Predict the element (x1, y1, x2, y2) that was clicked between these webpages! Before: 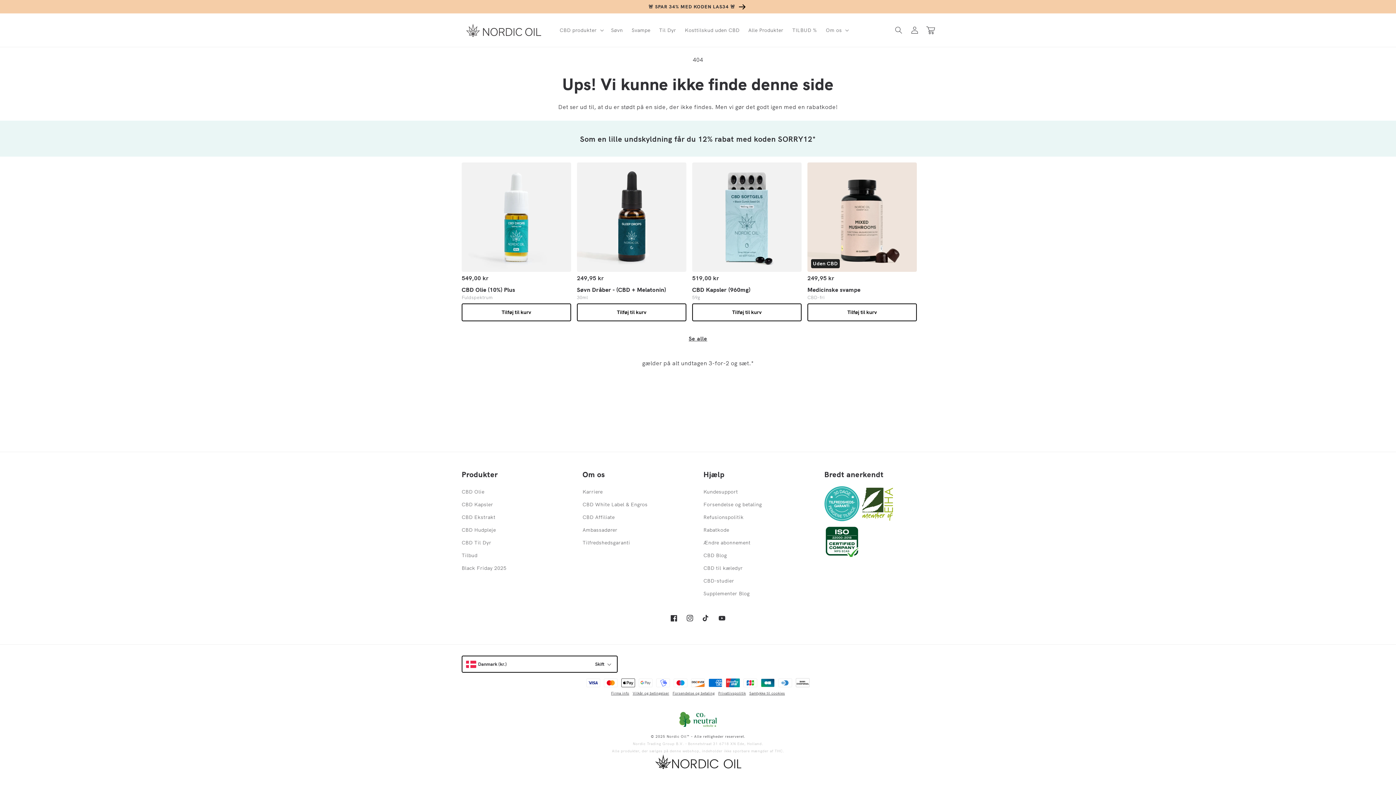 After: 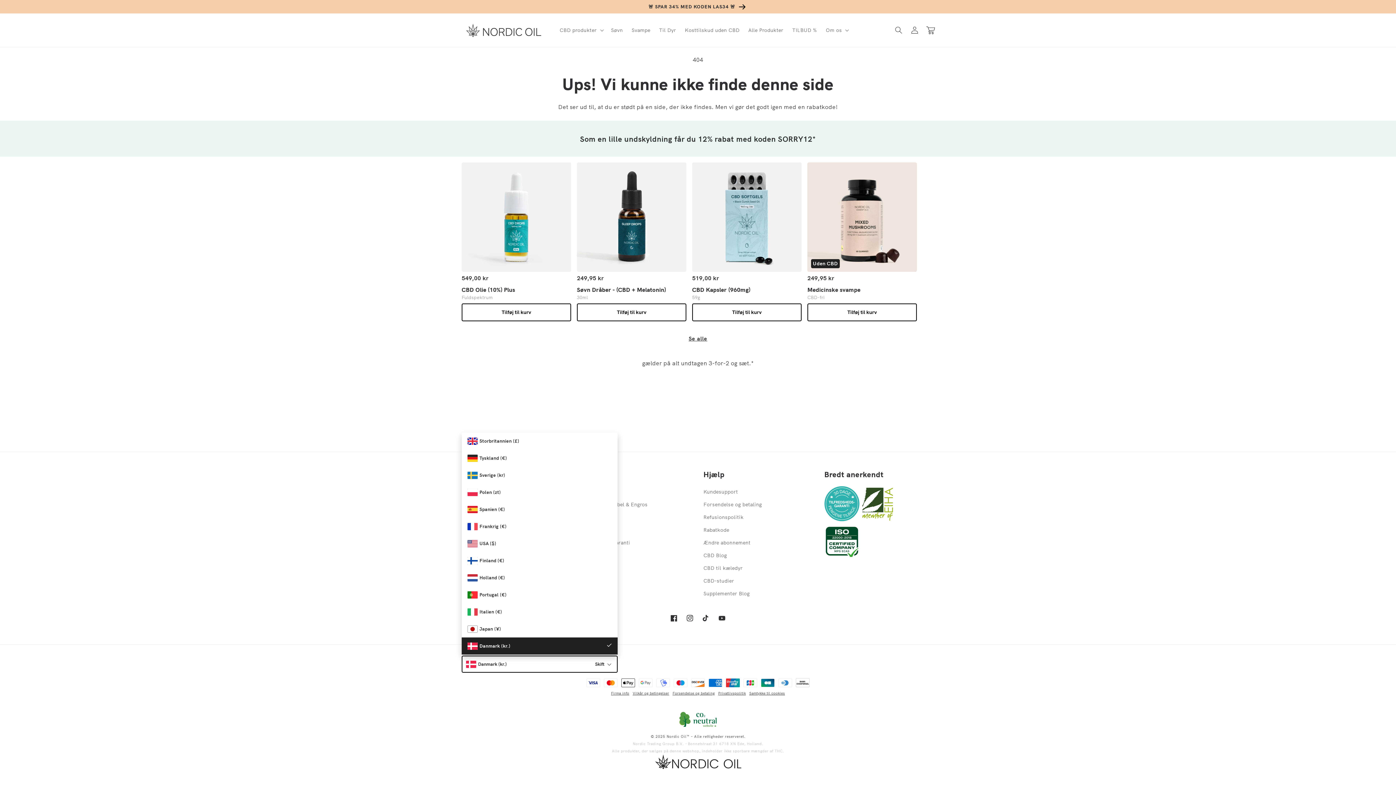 Action: label: Danmark (kr.)
Skift bbox: (461, 656, 617, 673)